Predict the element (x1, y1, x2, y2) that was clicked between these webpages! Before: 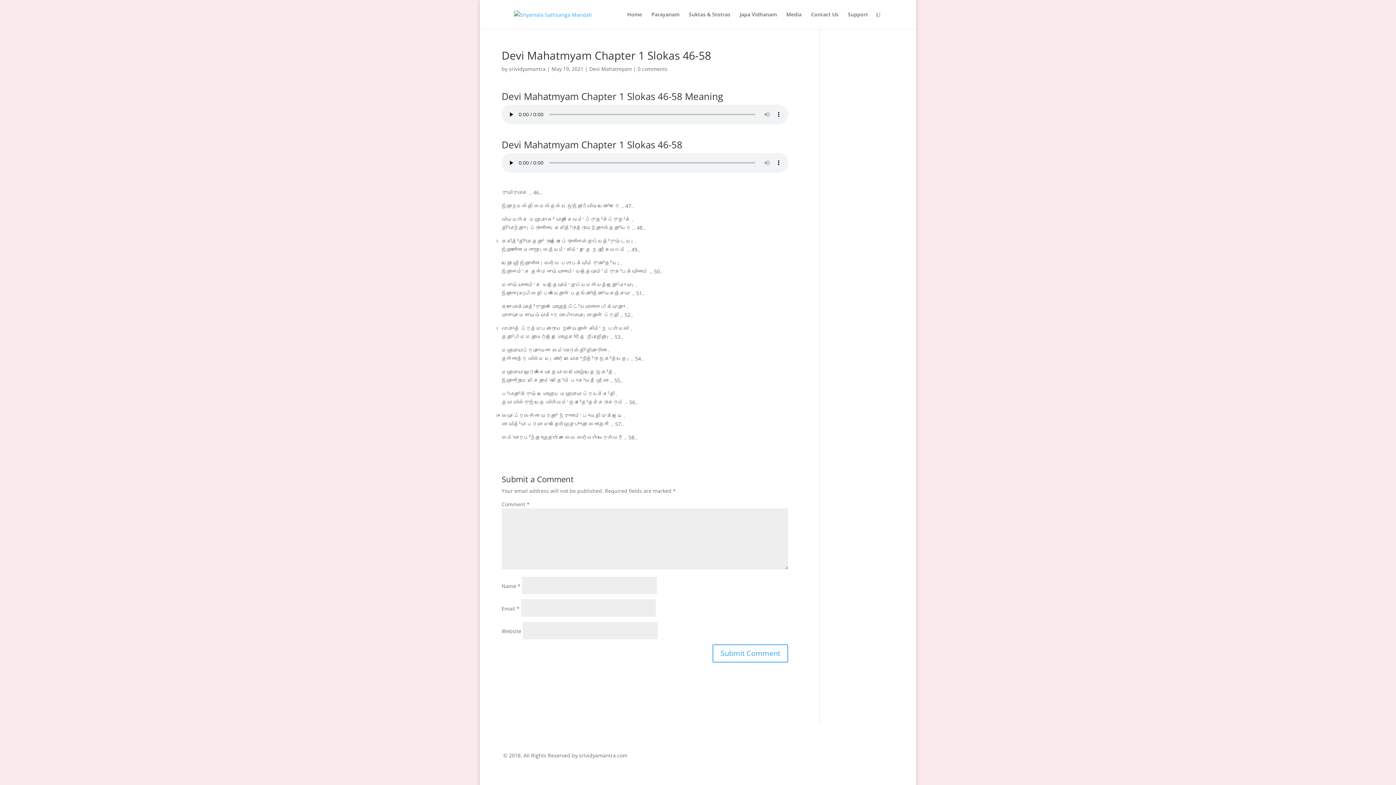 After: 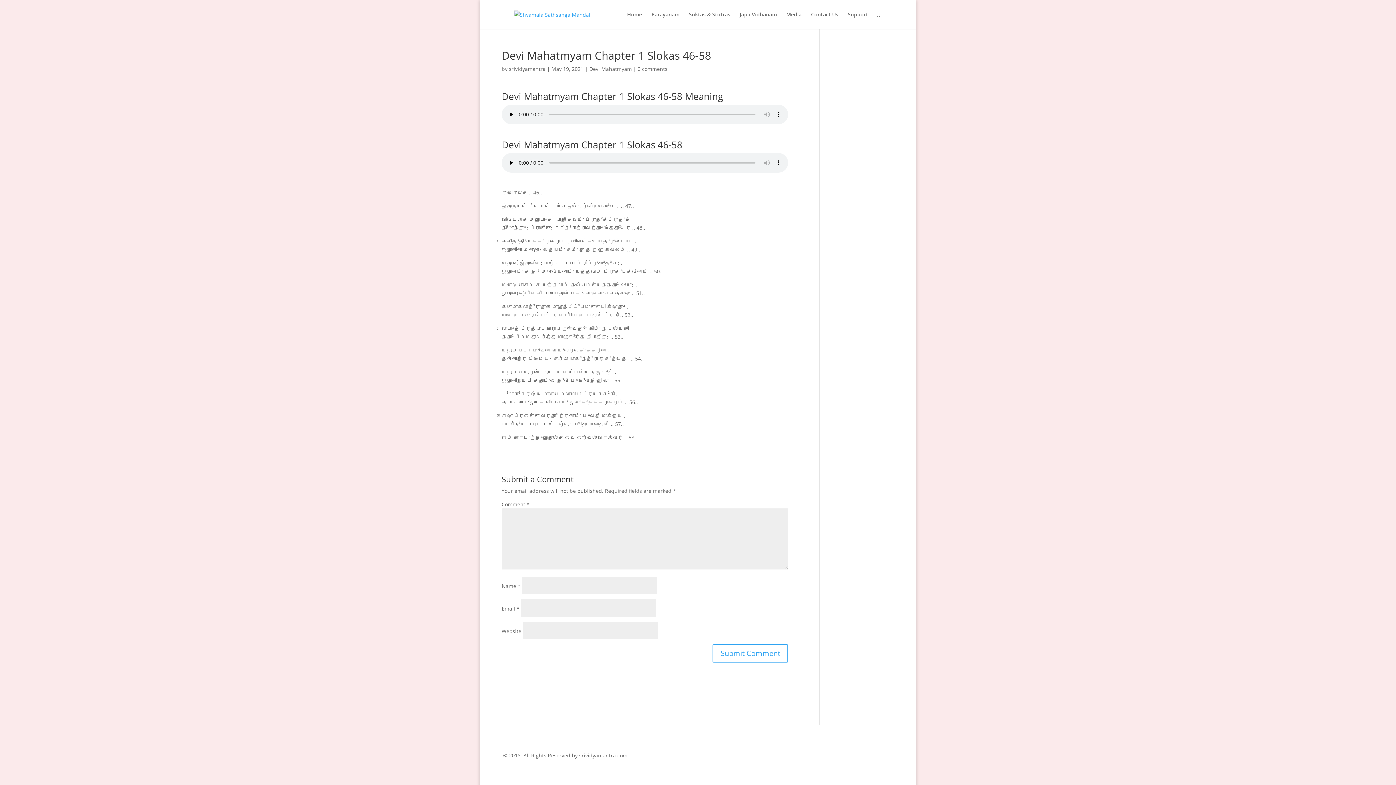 Action: bbox: (853, 751, 865, 763)